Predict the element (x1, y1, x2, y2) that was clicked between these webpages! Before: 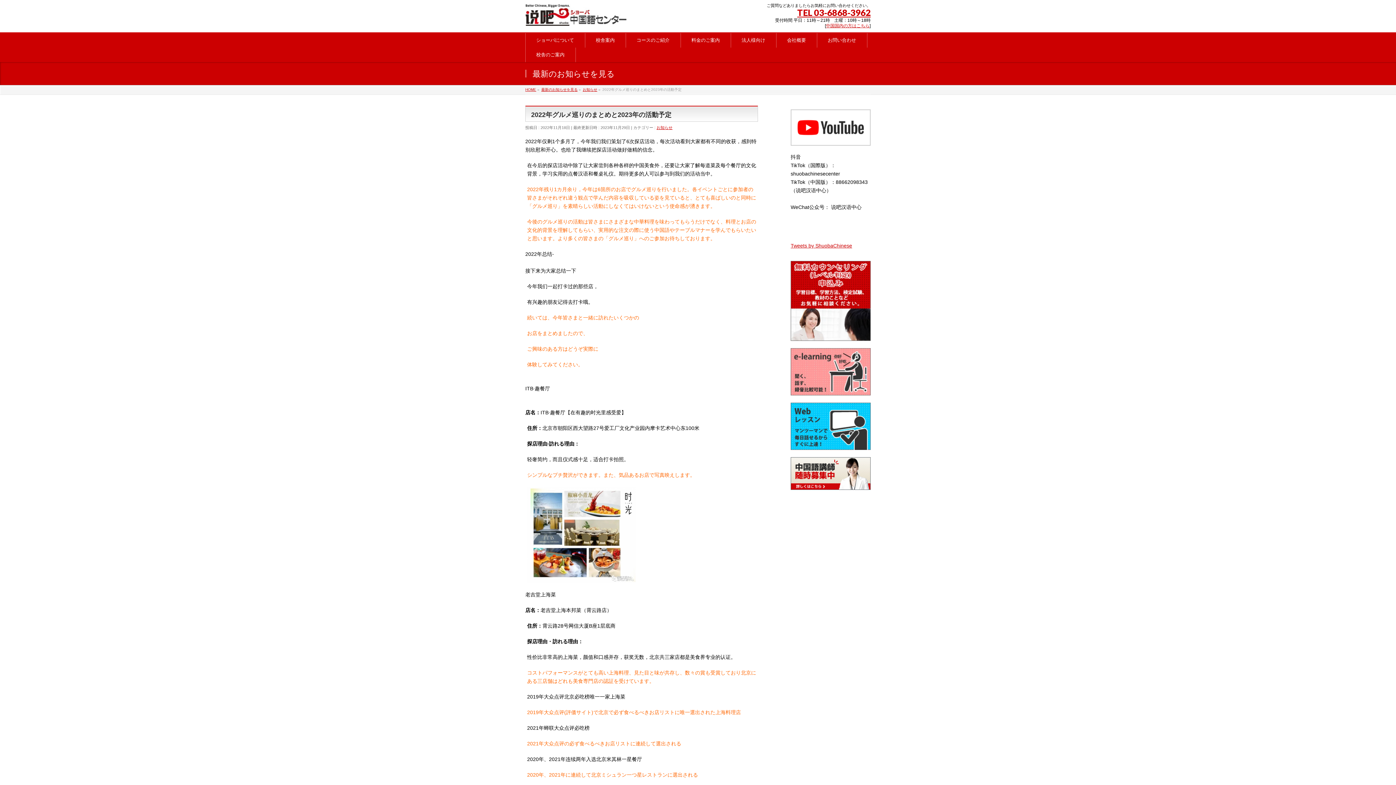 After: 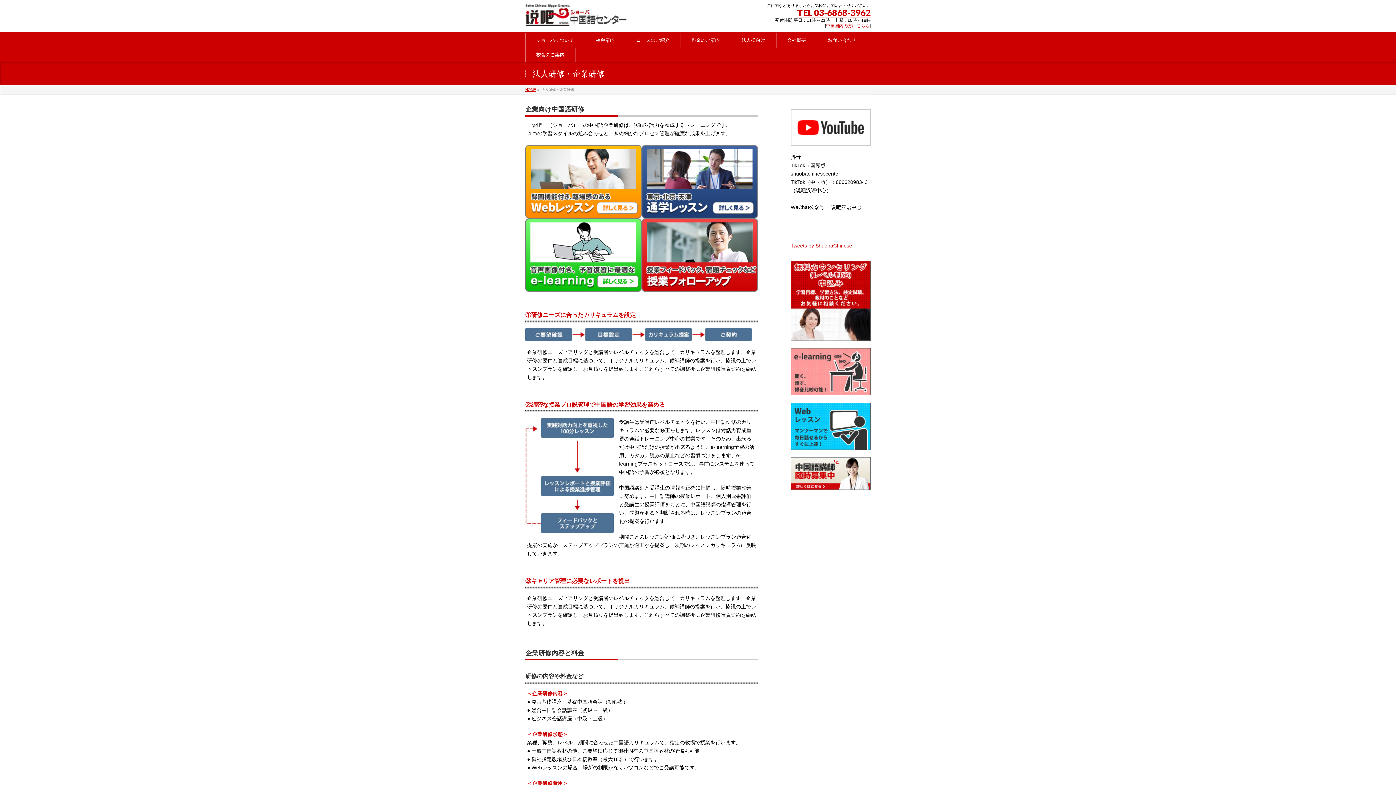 Action: label: 法人様向け bbox: (731, 33, 776, 47)